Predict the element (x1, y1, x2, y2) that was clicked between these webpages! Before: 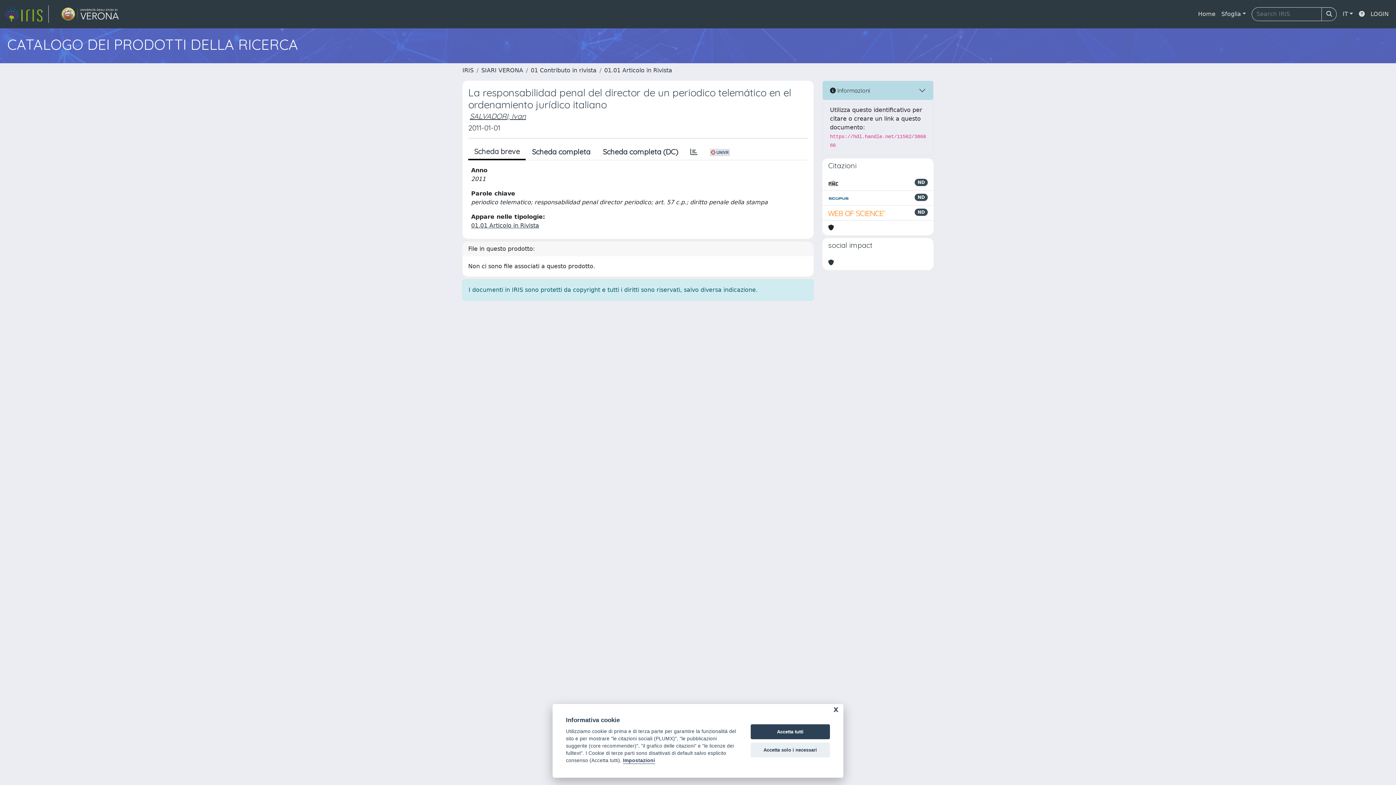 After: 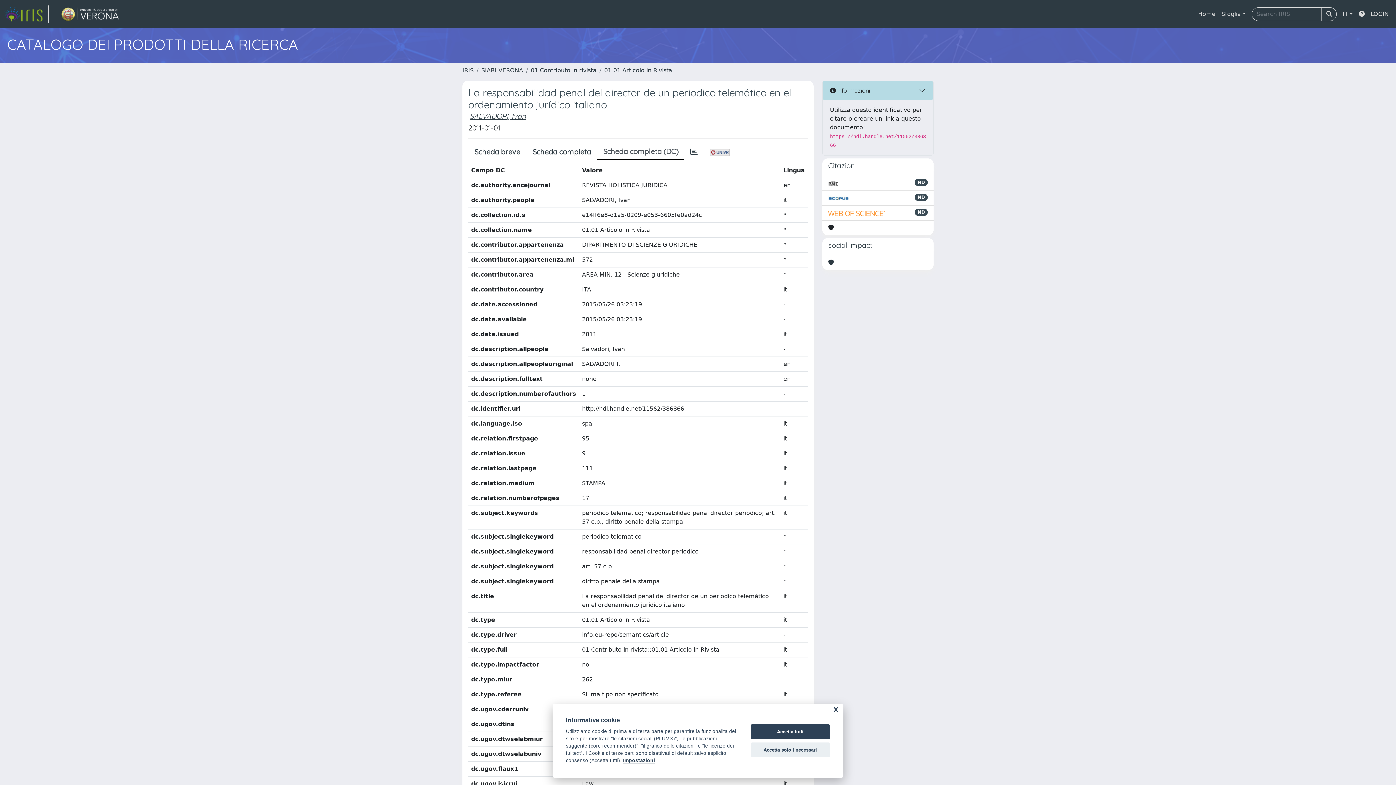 Action: label: Scheda completa (DC) bbox: (596, 144, 684, 159)